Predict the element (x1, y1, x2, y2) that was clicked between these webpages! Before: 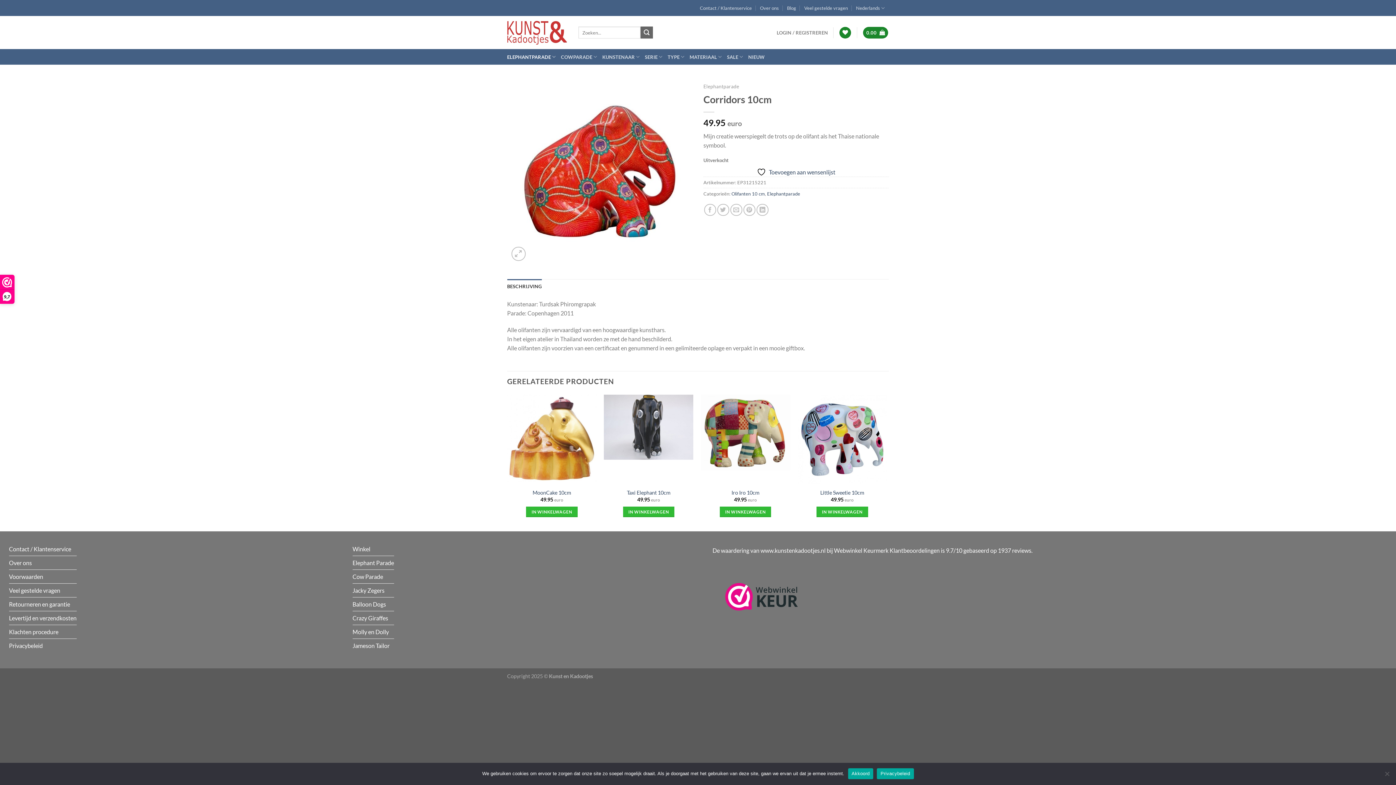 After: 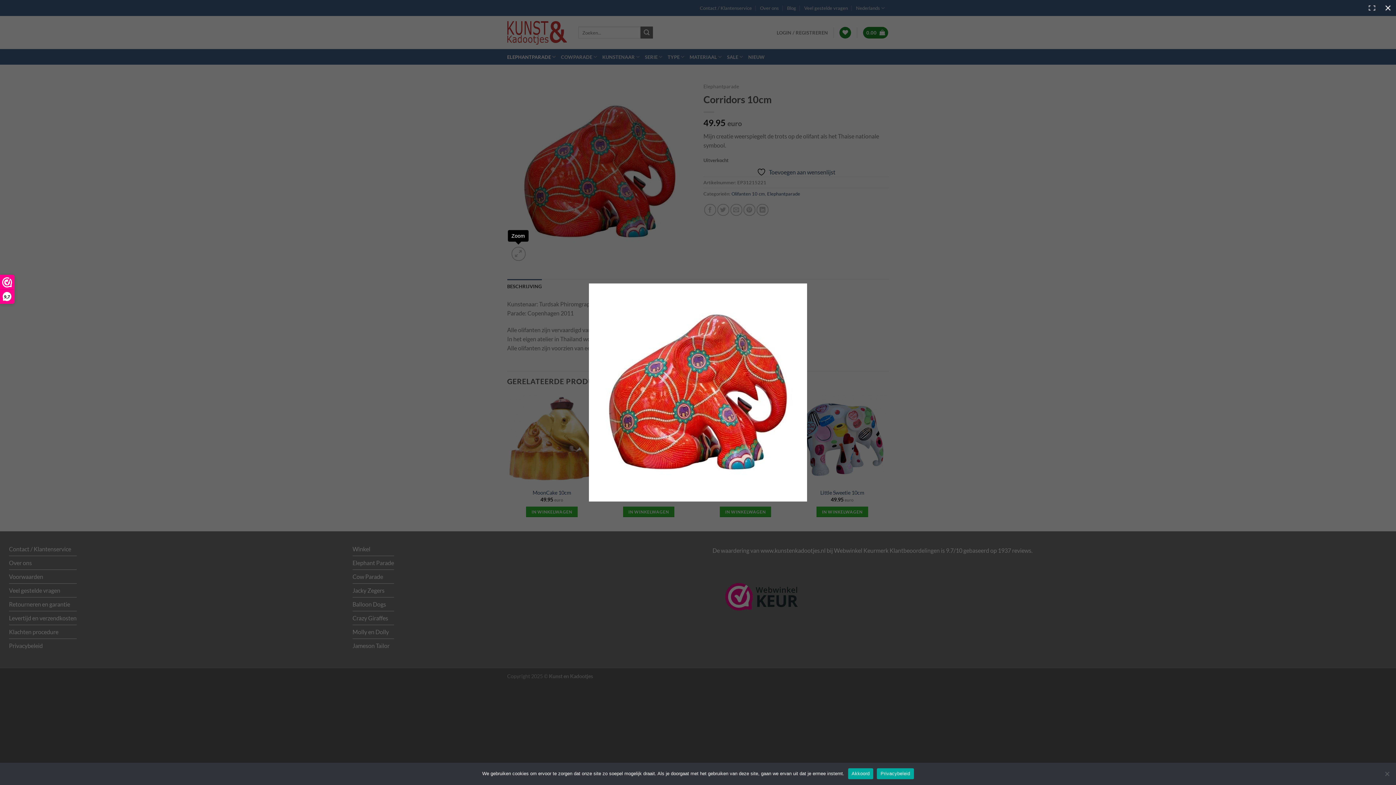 Action: bbox: (511, 246, 525, 261)